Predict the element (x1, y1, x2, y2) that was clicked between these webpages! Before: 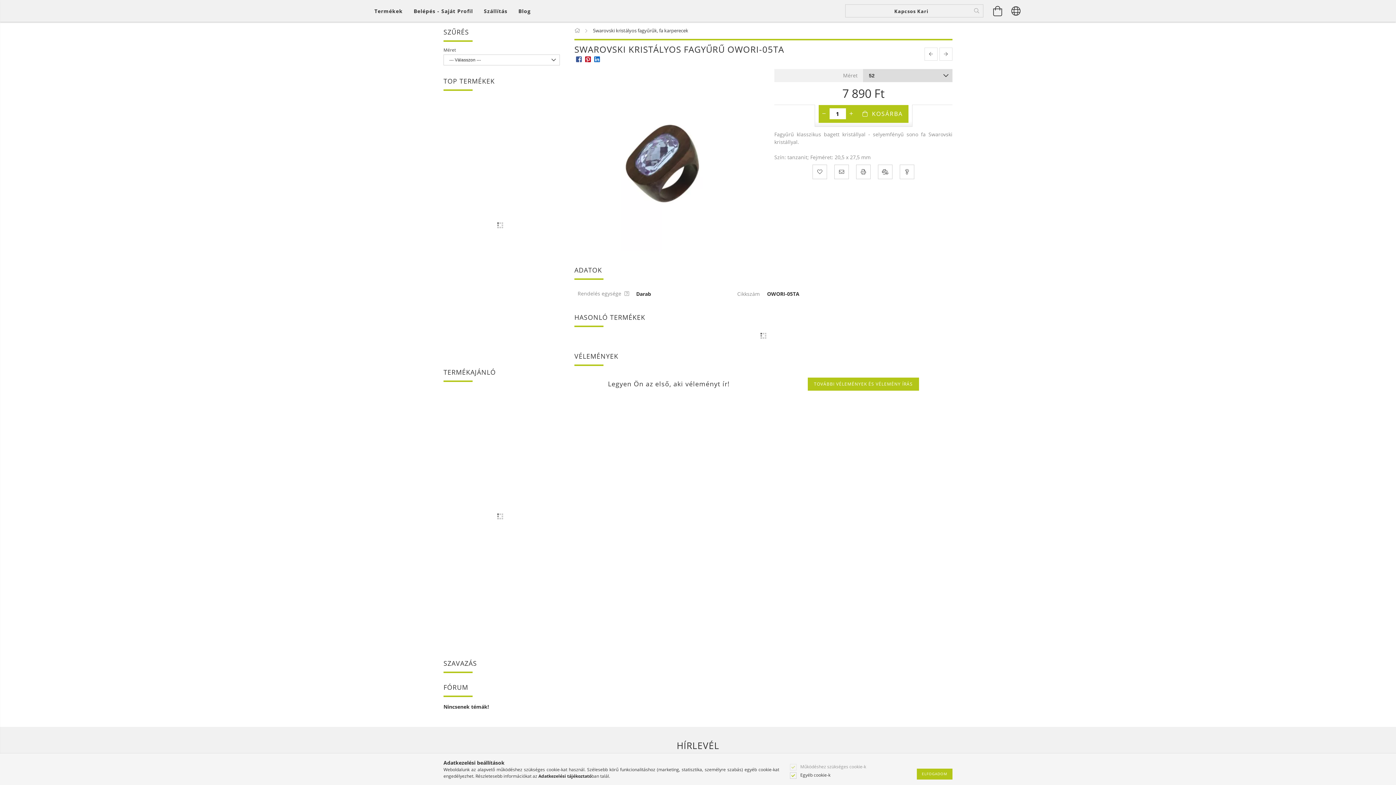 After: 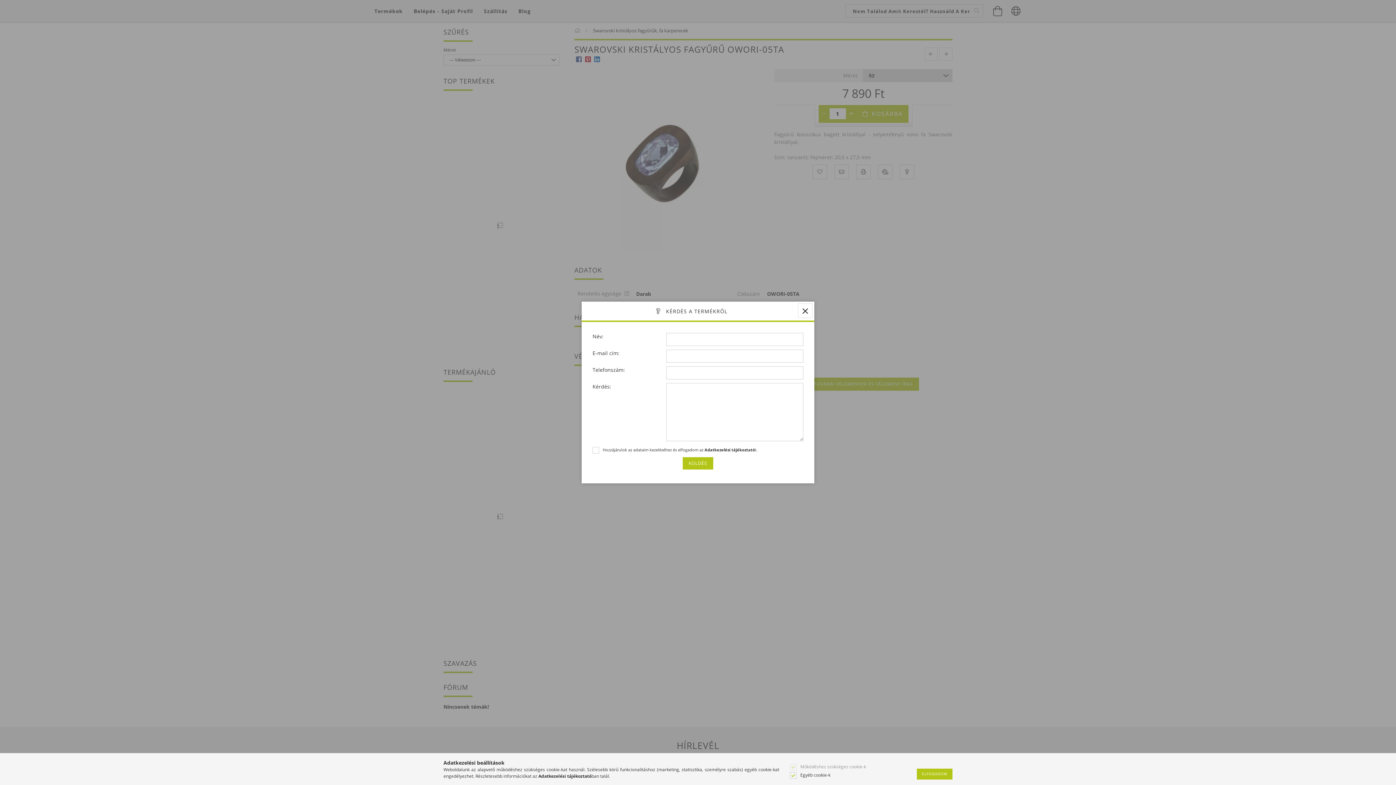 Action: bbox: (900, 164, 914, 179) label: Kérdés a termékről